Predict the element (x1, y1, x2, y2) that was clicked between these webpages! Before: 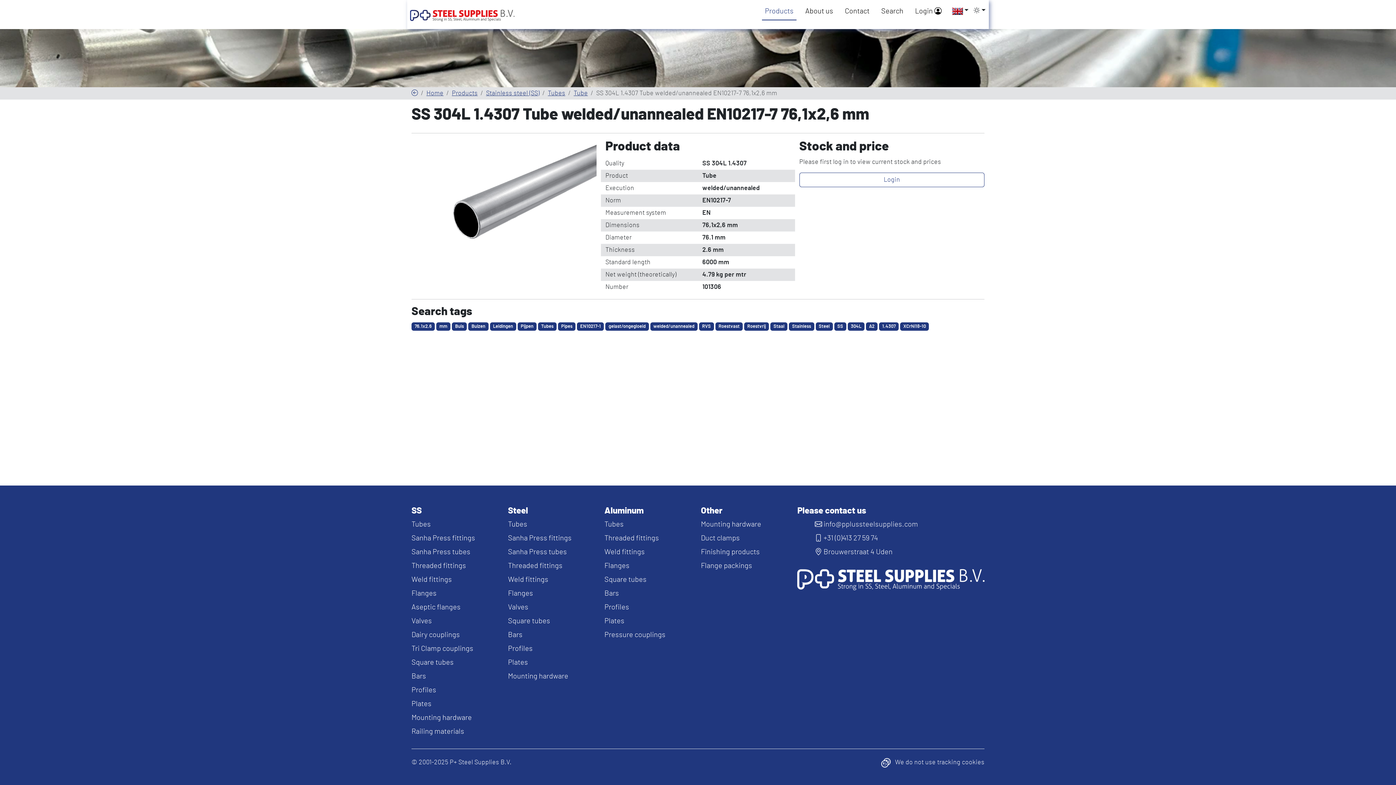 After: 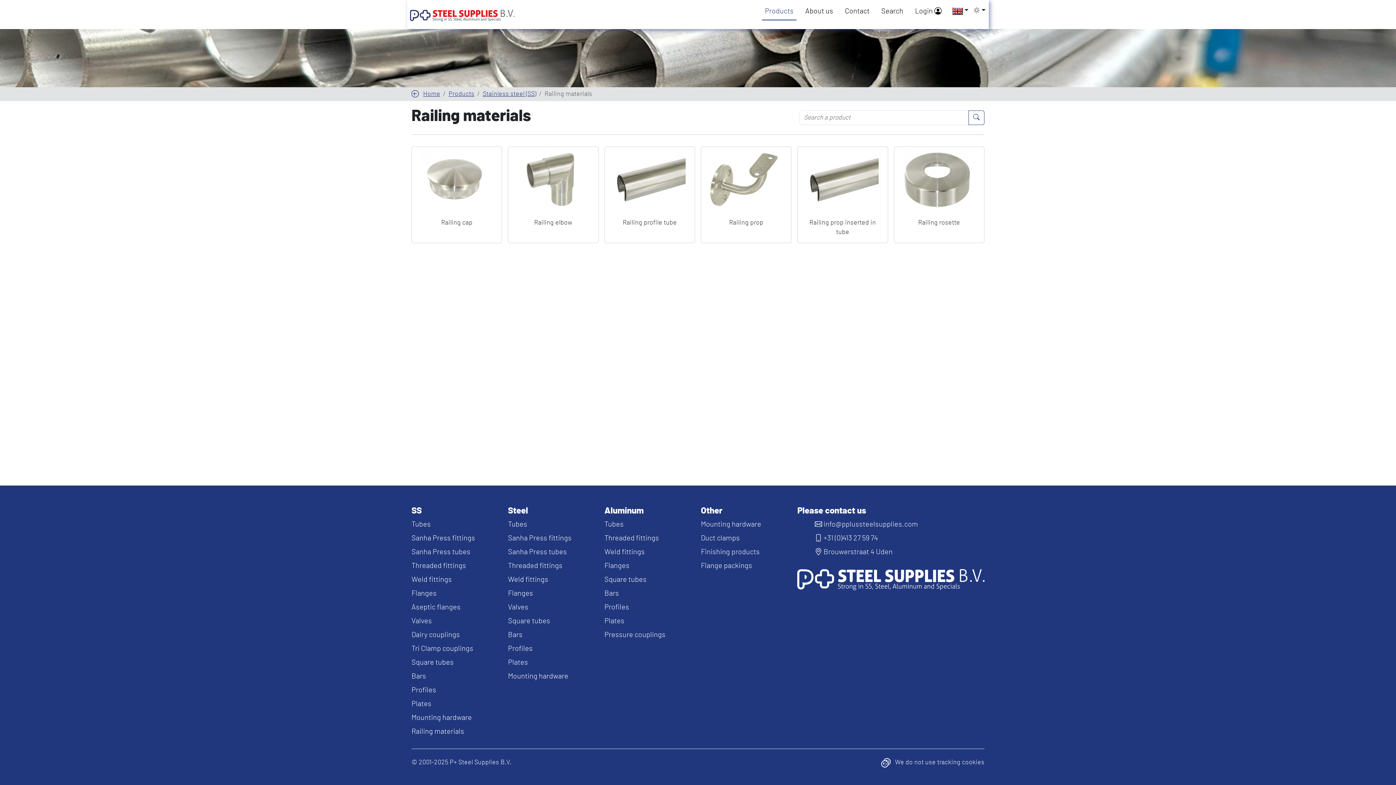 Action: label: Railing materials bbox: (411, 726, 502, 737)